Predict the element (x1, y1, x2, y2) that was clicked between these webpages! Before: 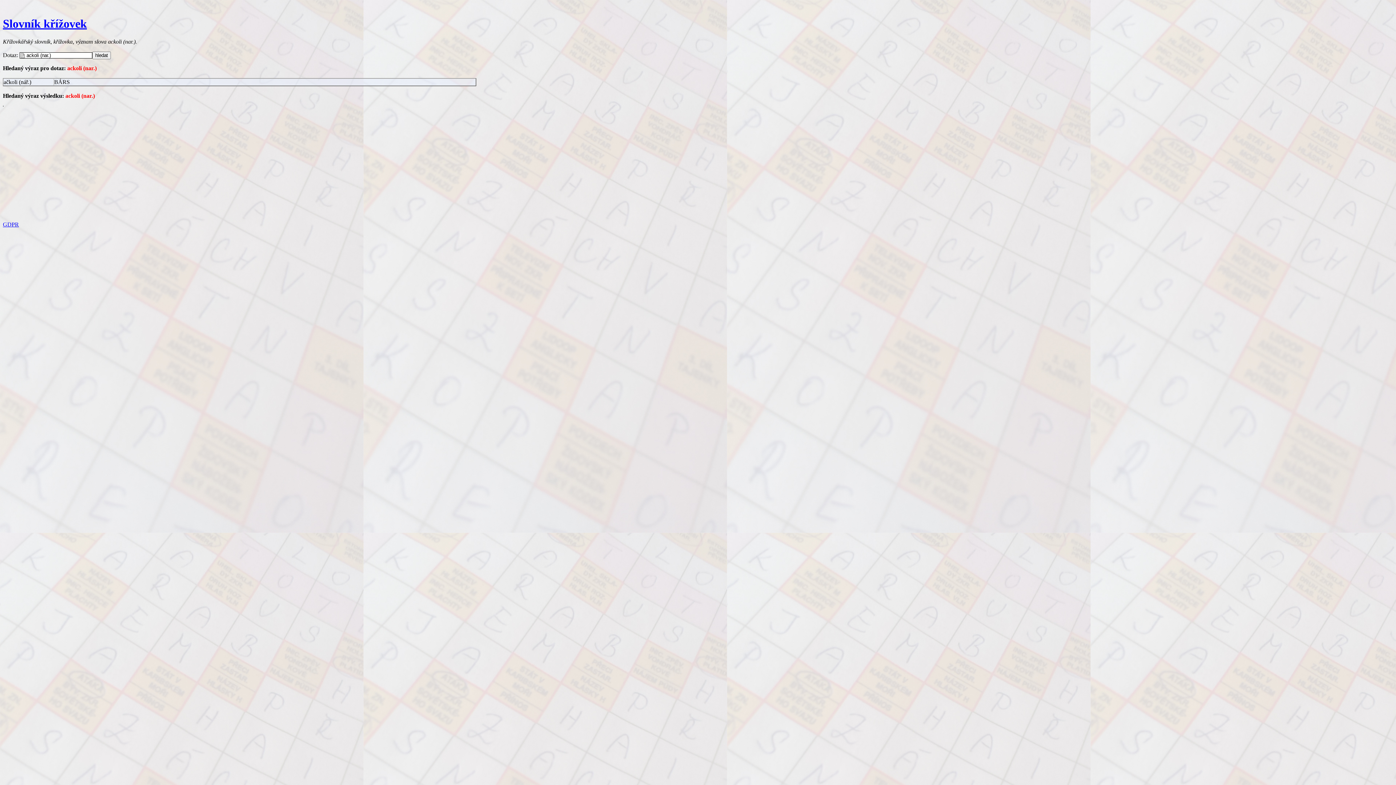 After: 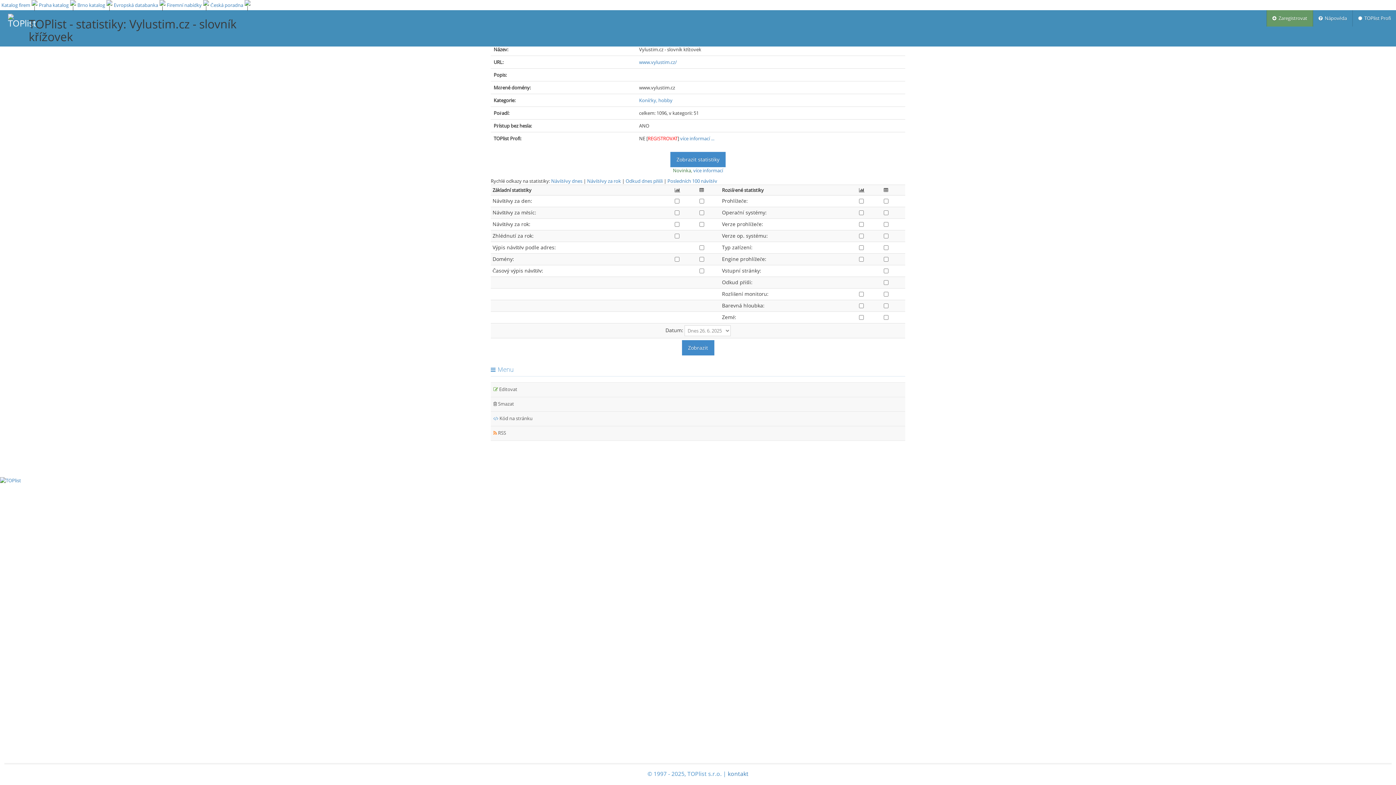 Action: bbox: (20, 221, 20, 227)